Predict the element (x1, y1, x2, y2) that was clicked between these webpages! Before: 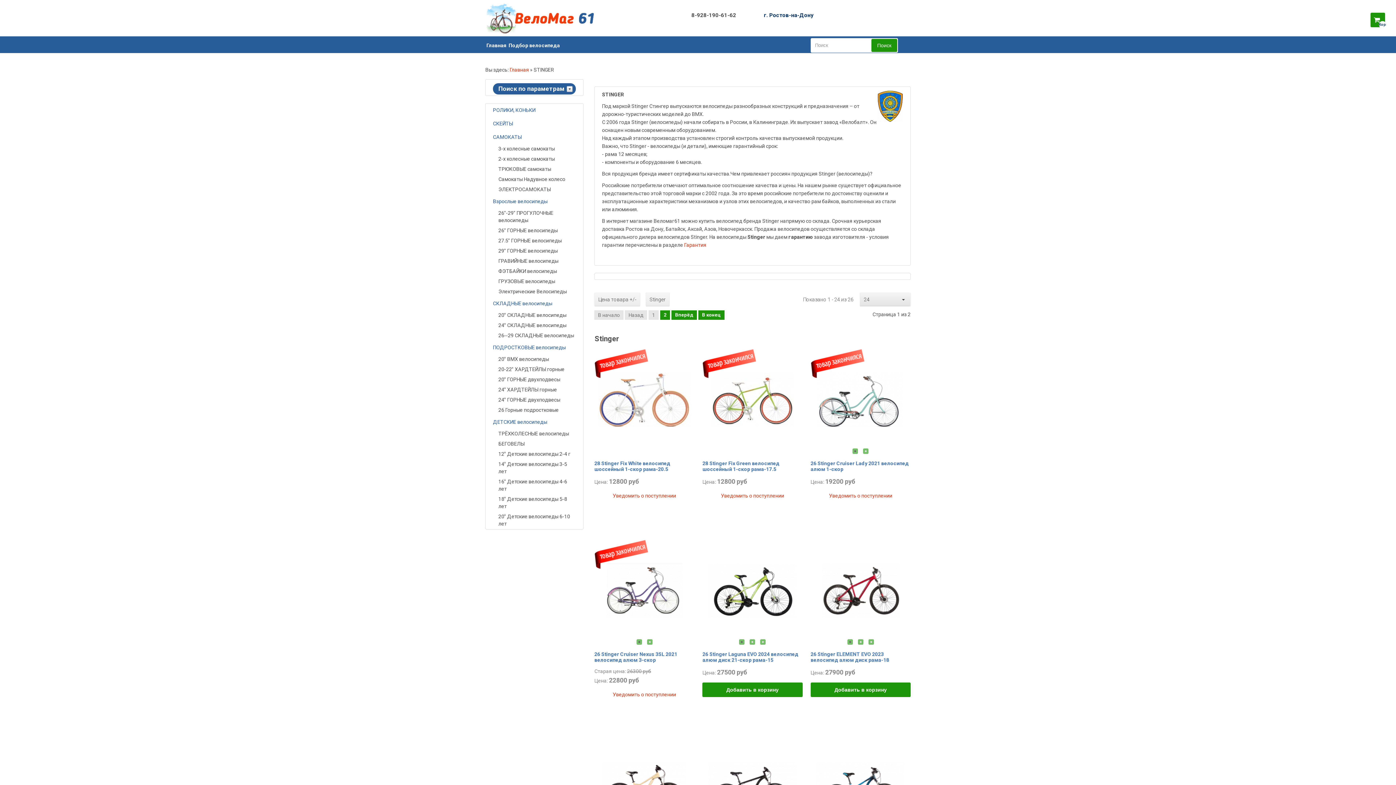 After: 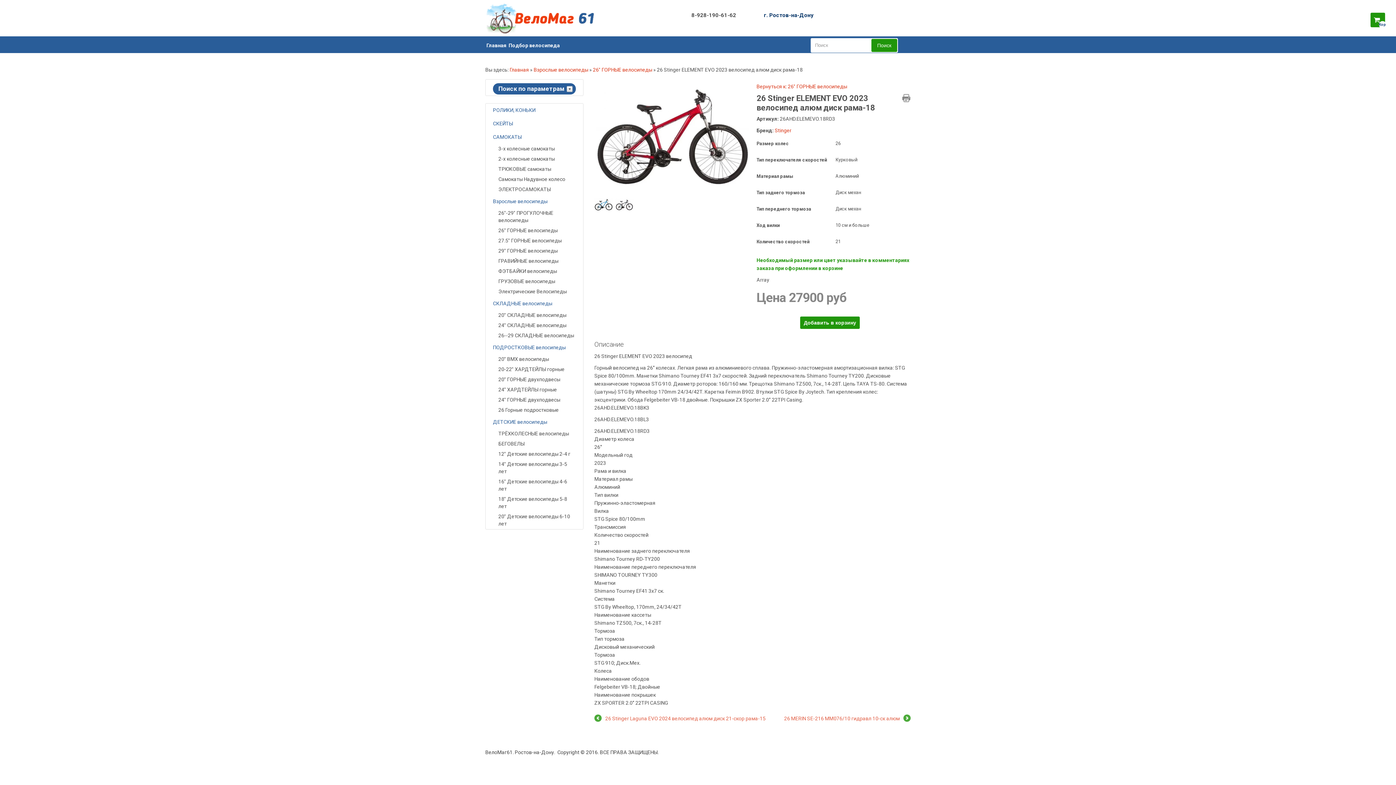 Action: label: 26 Stinger ELEMENT EVO 2023 велосипед алюм диск рама-18 bbox: (810, 651, 910, 663)